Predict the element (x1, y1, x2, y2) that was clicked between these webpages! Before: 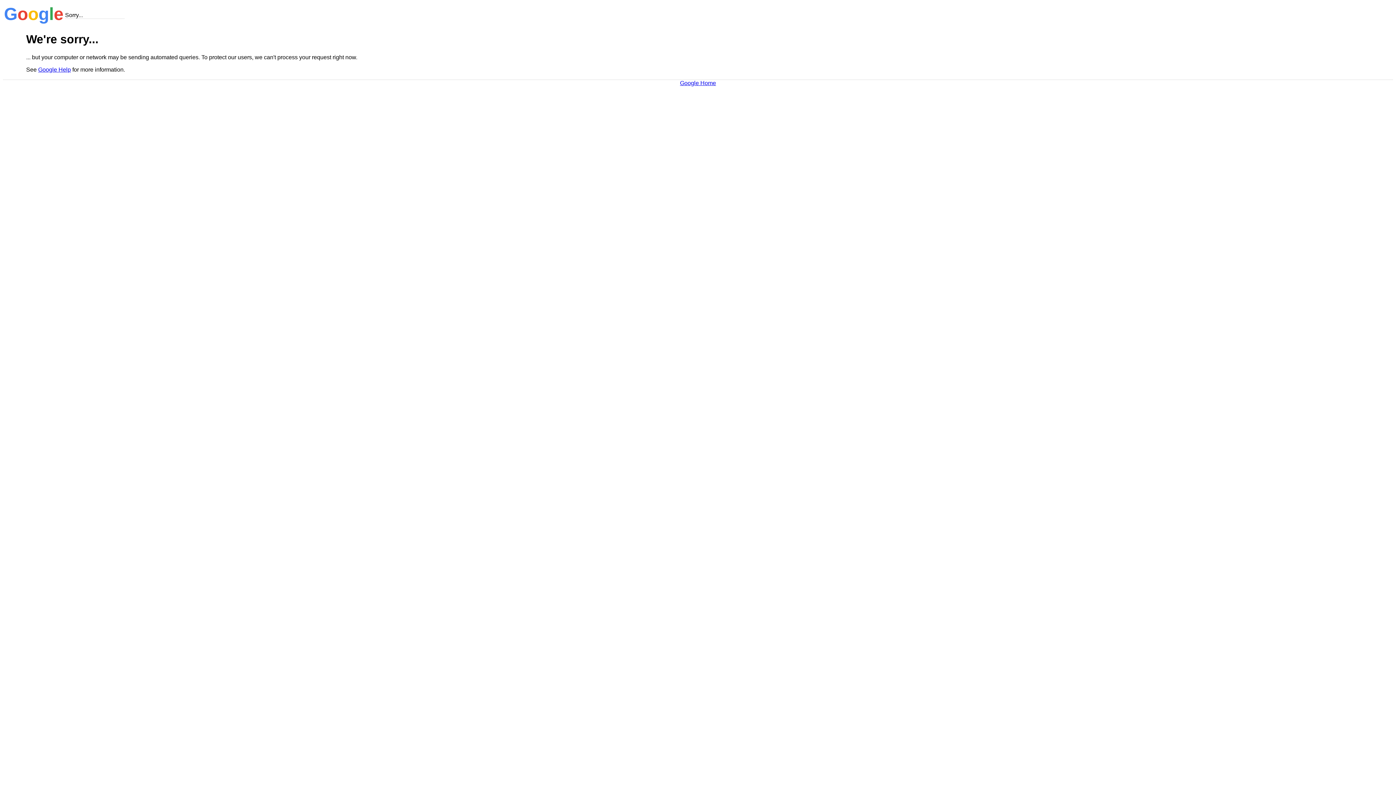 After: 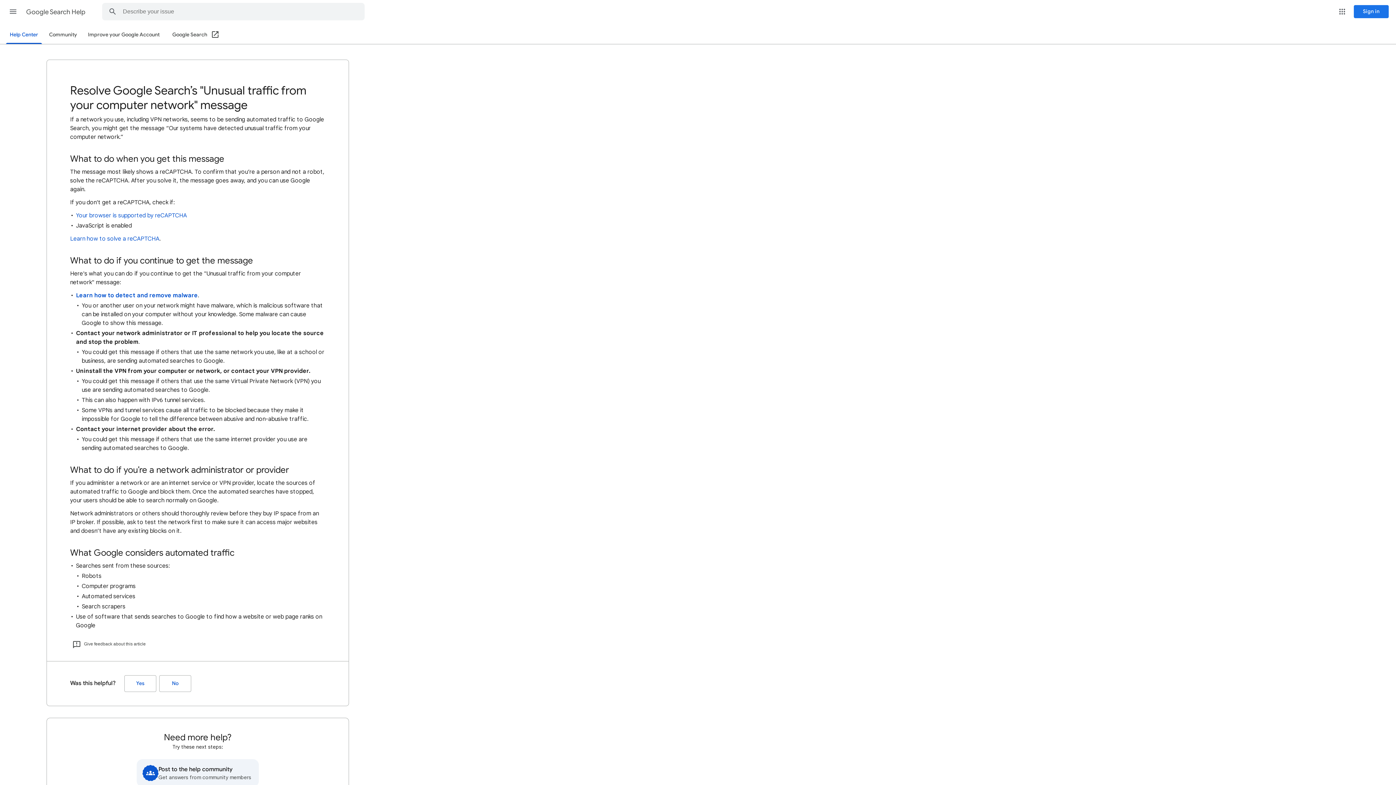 Action: label: Google Help bbox: (38, 66, 70, 72)